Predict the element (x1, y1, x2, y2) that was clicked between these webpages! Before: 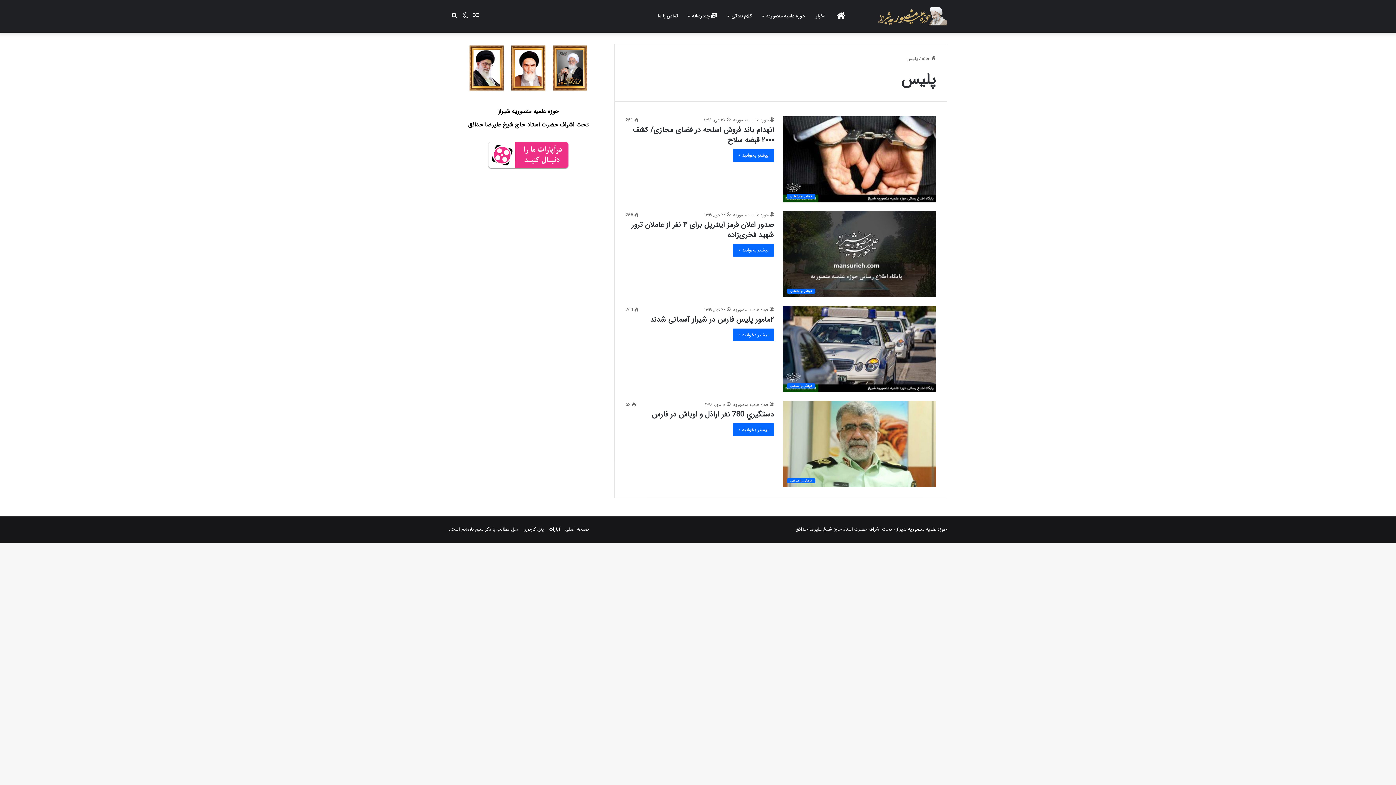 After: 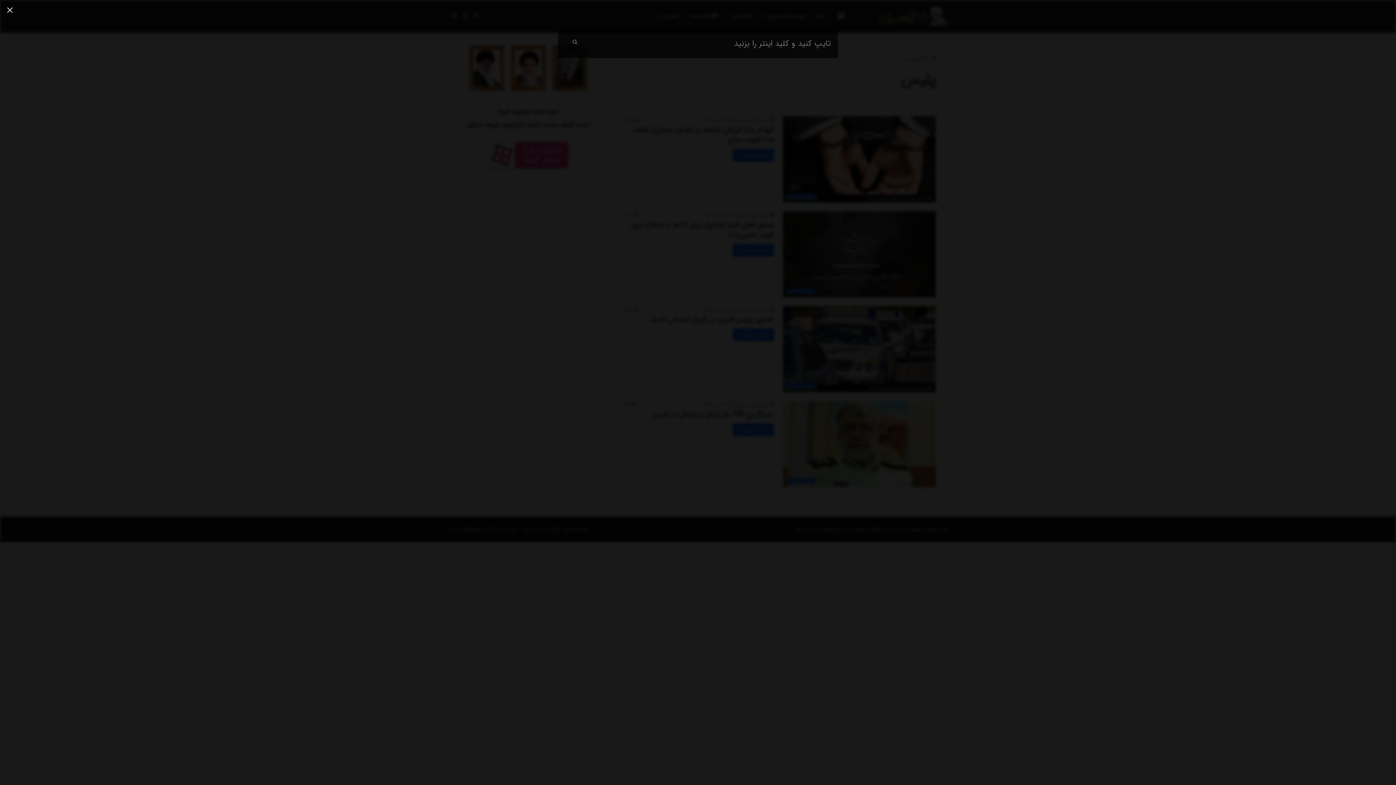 Action: bbox: (449, 0, 460, 32) label: جستجو برای